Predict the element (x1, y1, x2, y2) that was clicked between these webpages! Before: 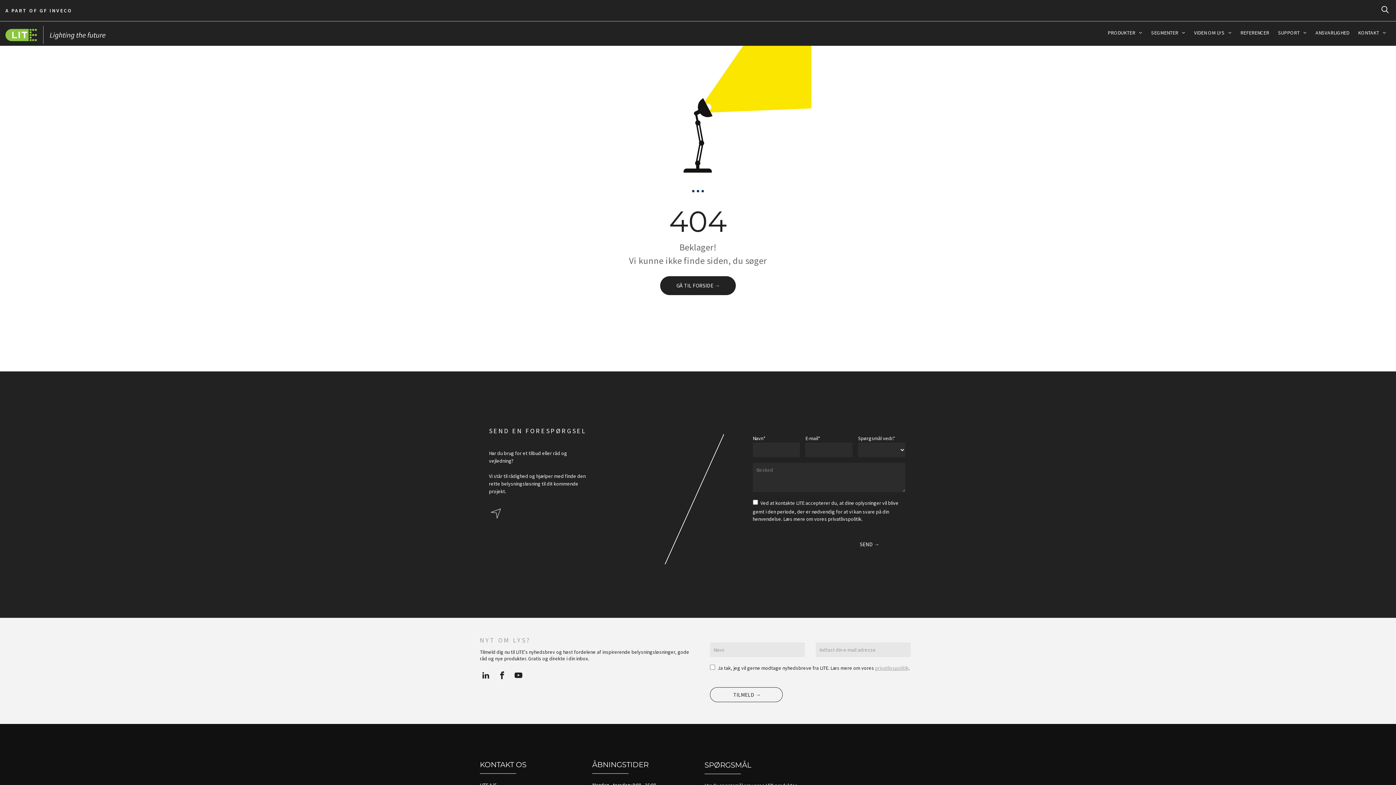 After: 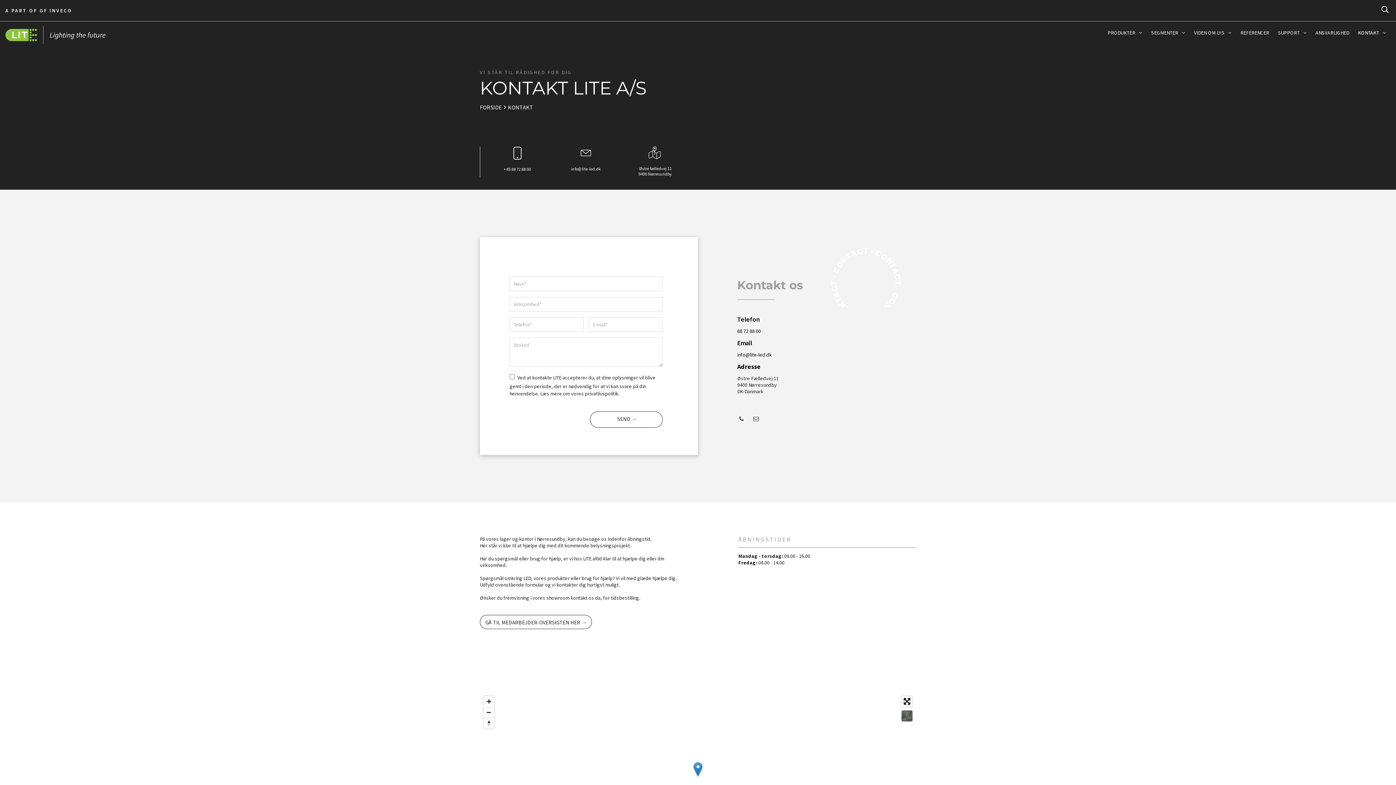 Action: label: KONTAKT bbox: (1354, 25, 1390, 39)